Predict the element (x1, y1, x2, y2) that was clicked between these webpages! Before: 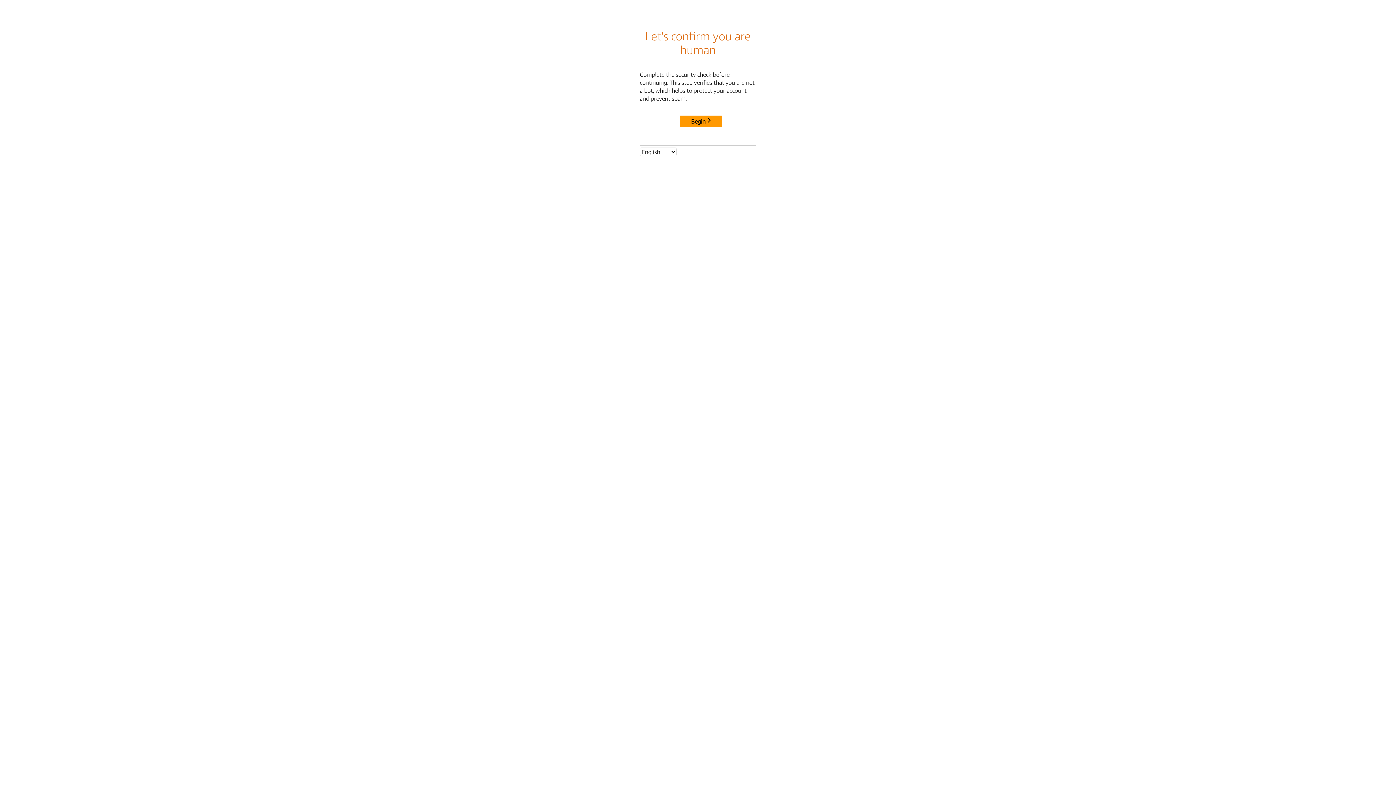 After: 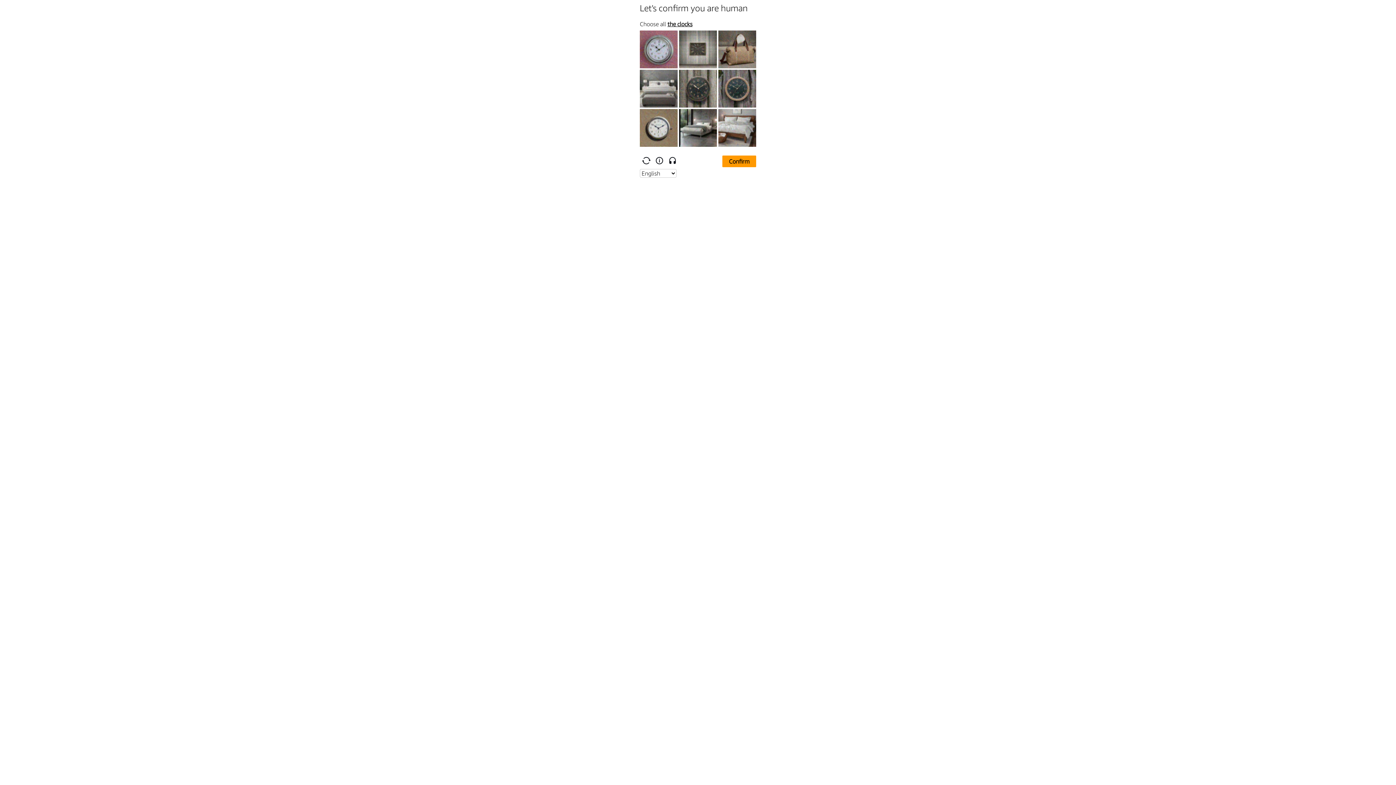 Action: label: Begin bbox: (680, 115, 722, 127)